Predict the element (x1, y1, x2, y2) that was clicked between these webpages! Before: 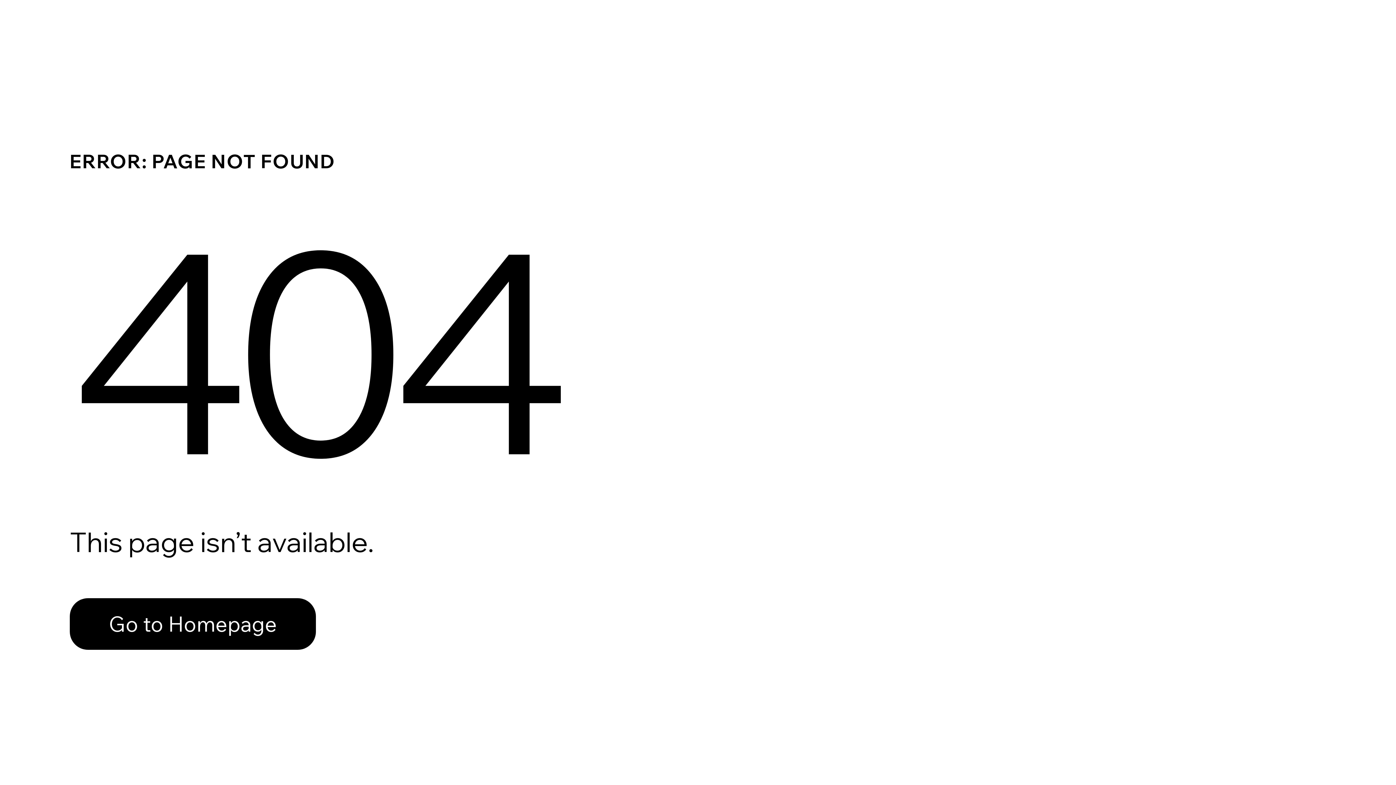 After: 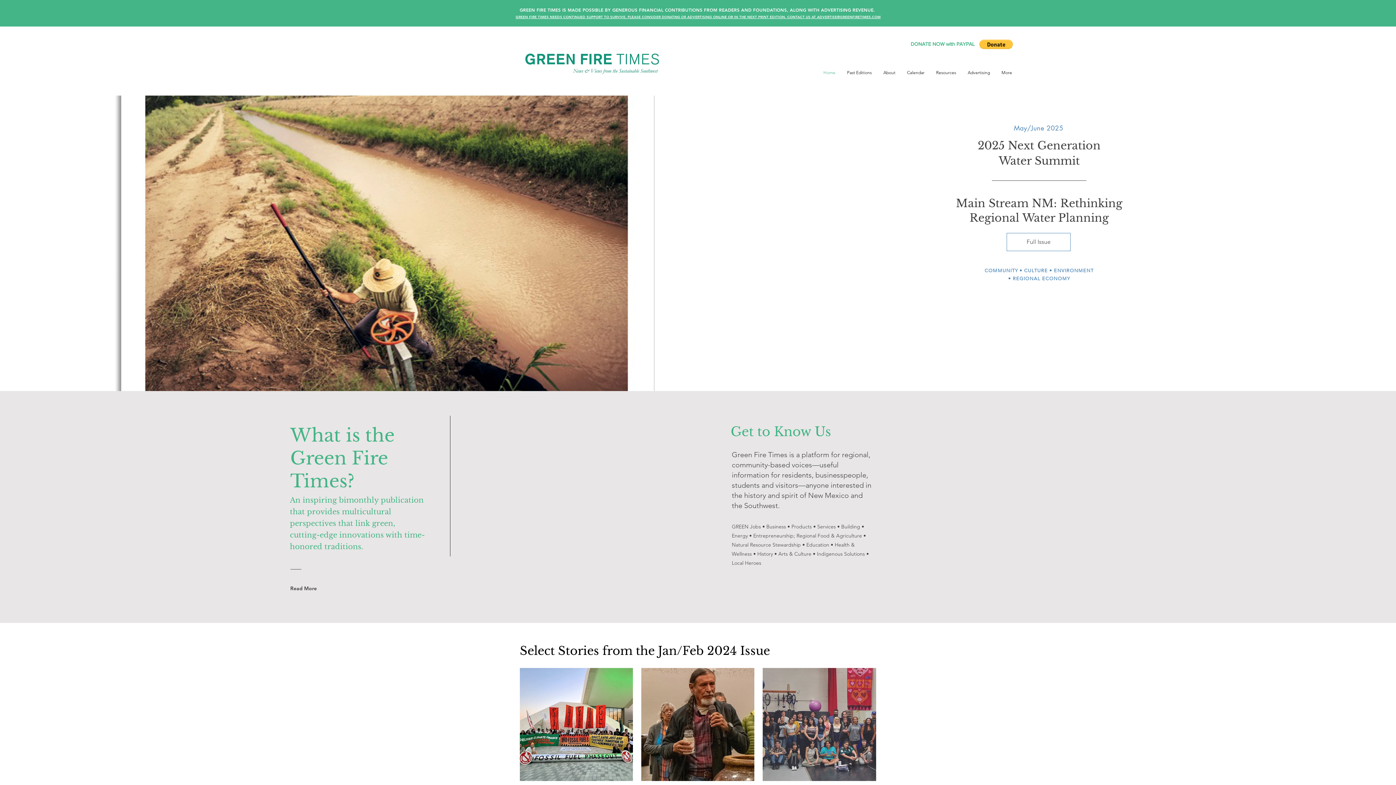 Action: bbox: (69, 582, 768, 659) label: Go to Homepage